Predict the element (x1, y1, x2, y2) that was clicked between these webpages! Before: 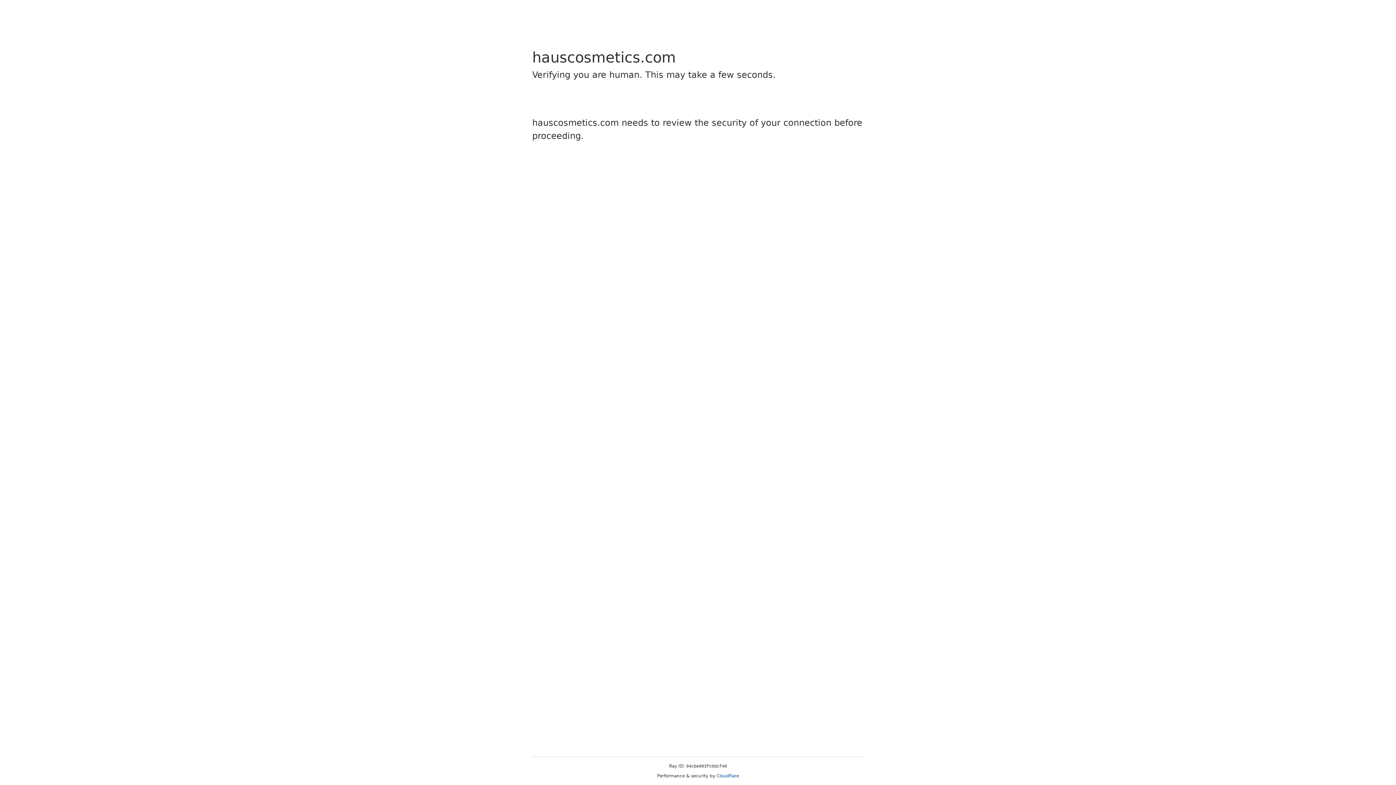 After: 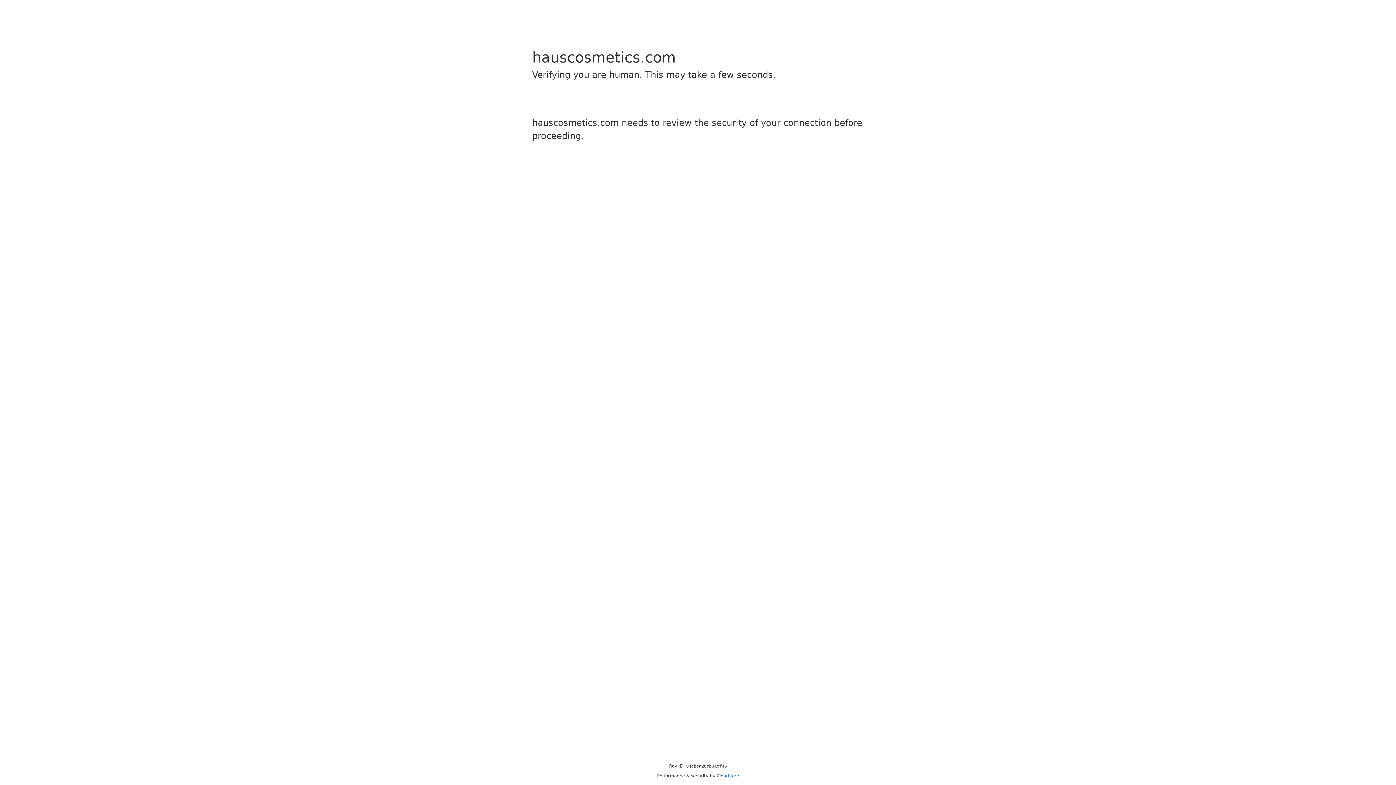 Action: bbox: (716, 773, 739, 778) label: Cloudflare